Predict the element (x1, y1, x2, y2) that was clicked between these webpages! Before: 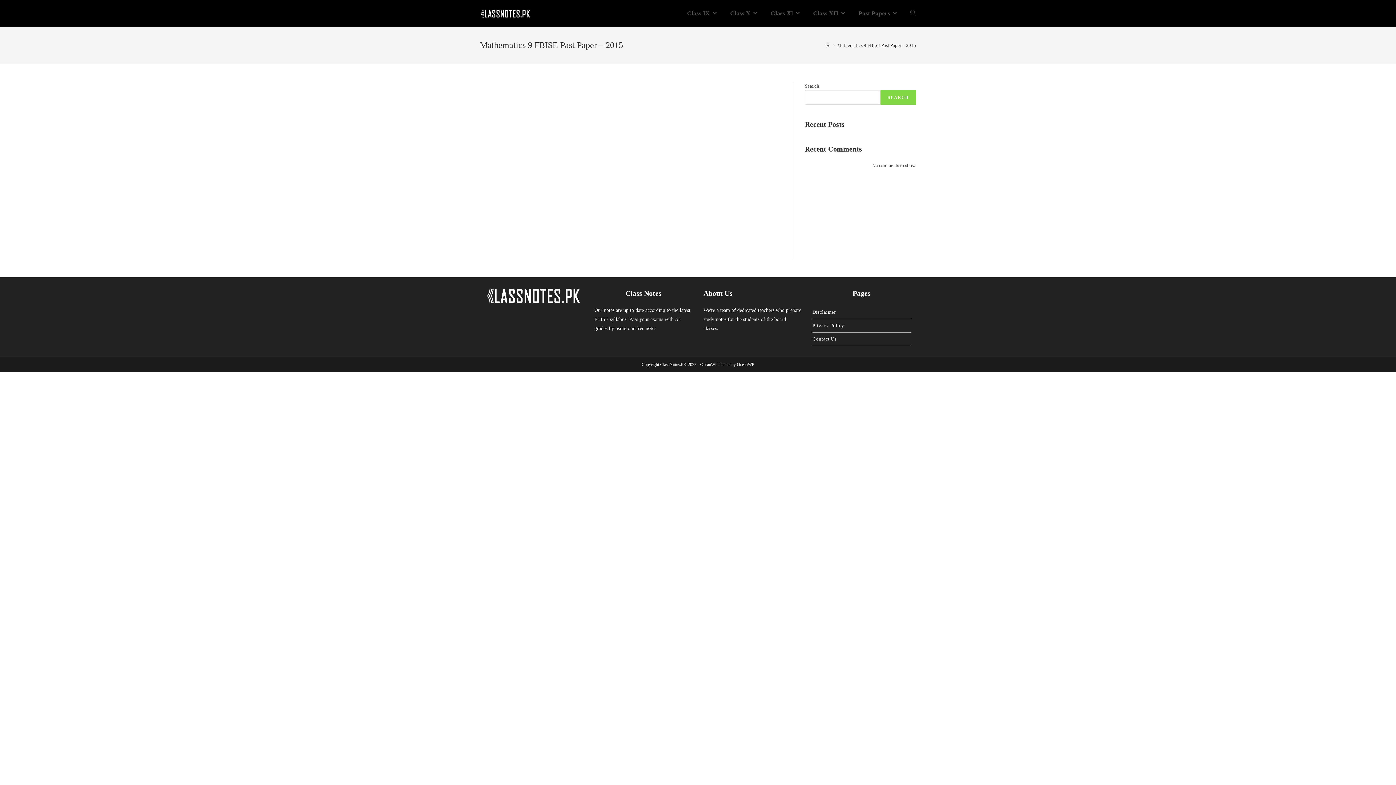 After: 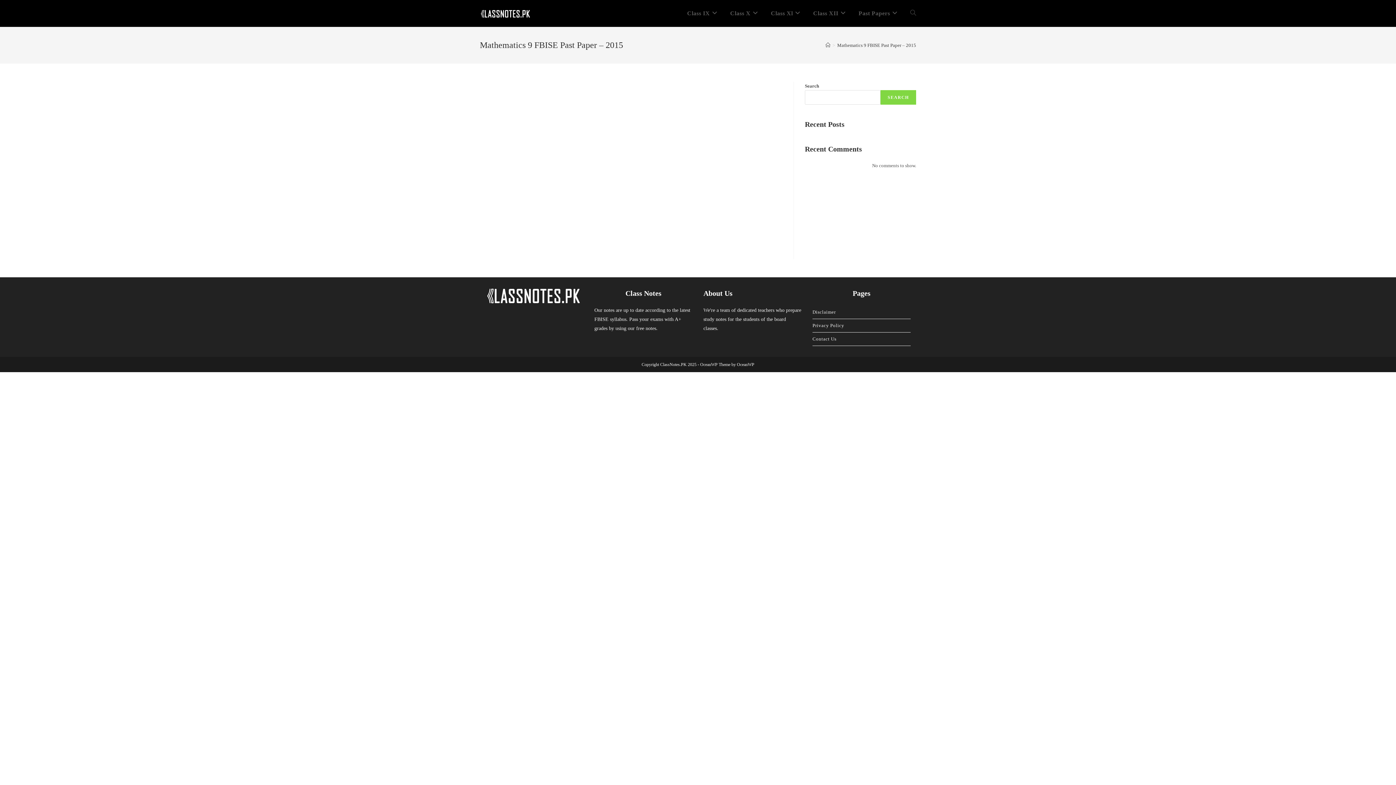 Action: bbox: (837, 42, 916, 47) label: Mathematics 9 FBISE Past Paper – 2015